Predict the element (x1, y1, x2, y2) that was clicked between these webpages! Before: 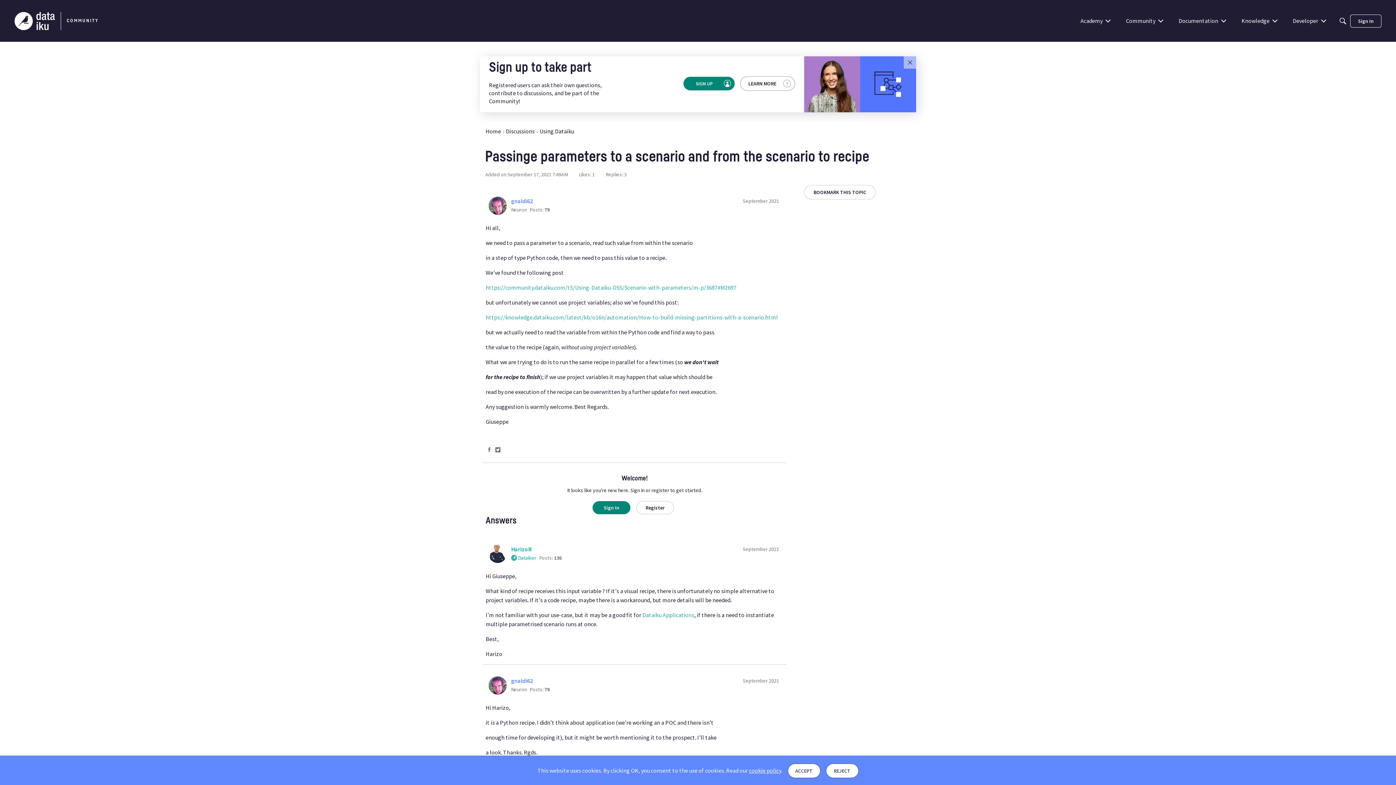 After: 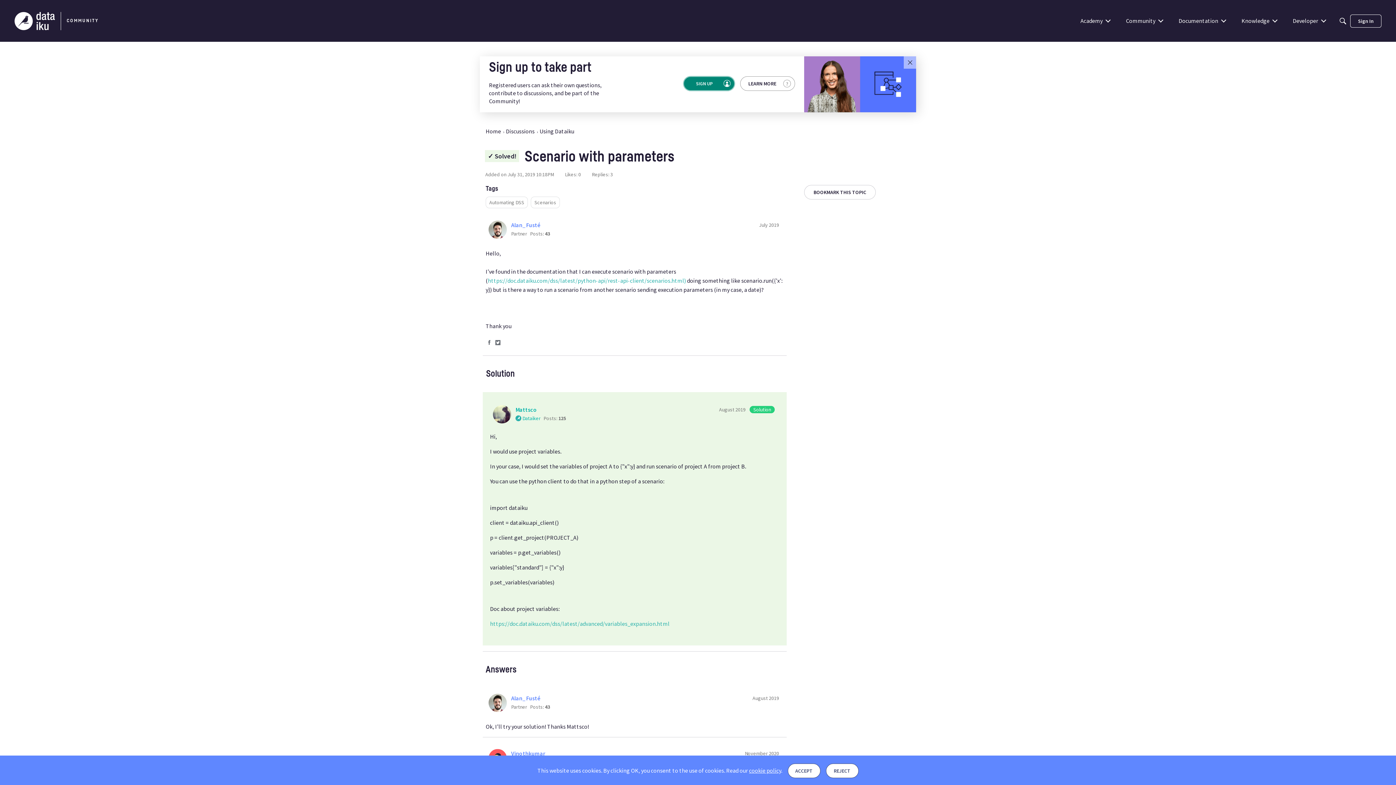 Action: bbox: (485, 284, 736, 291) label: https://community.dataiku.com/t5/Using-Dataiku-DSS/Scenario-with-parameters/m-p/3687#M2697